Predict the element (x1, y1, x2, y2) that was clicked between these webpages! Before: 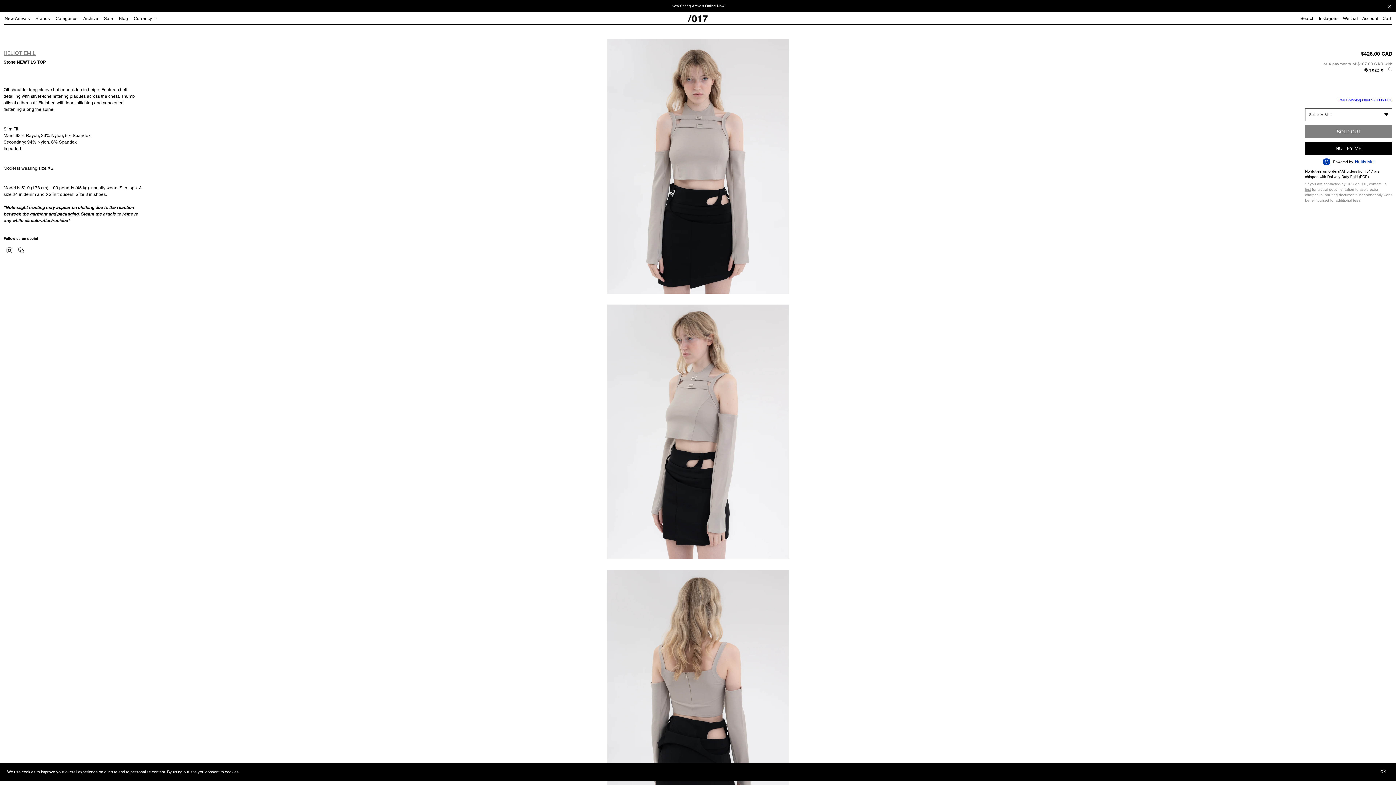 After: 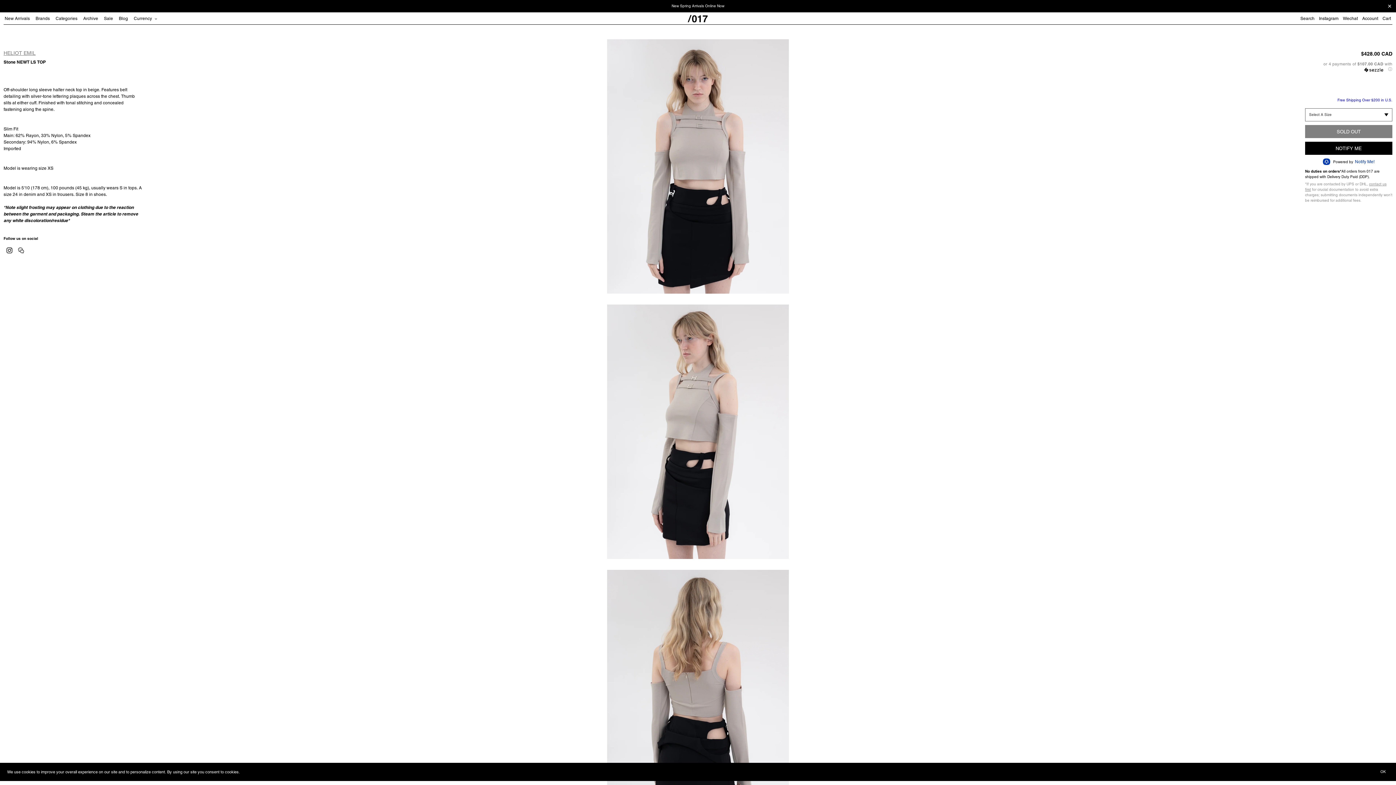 Action: bbox: (1353, 159, 1374, 164) label: Notify Me!